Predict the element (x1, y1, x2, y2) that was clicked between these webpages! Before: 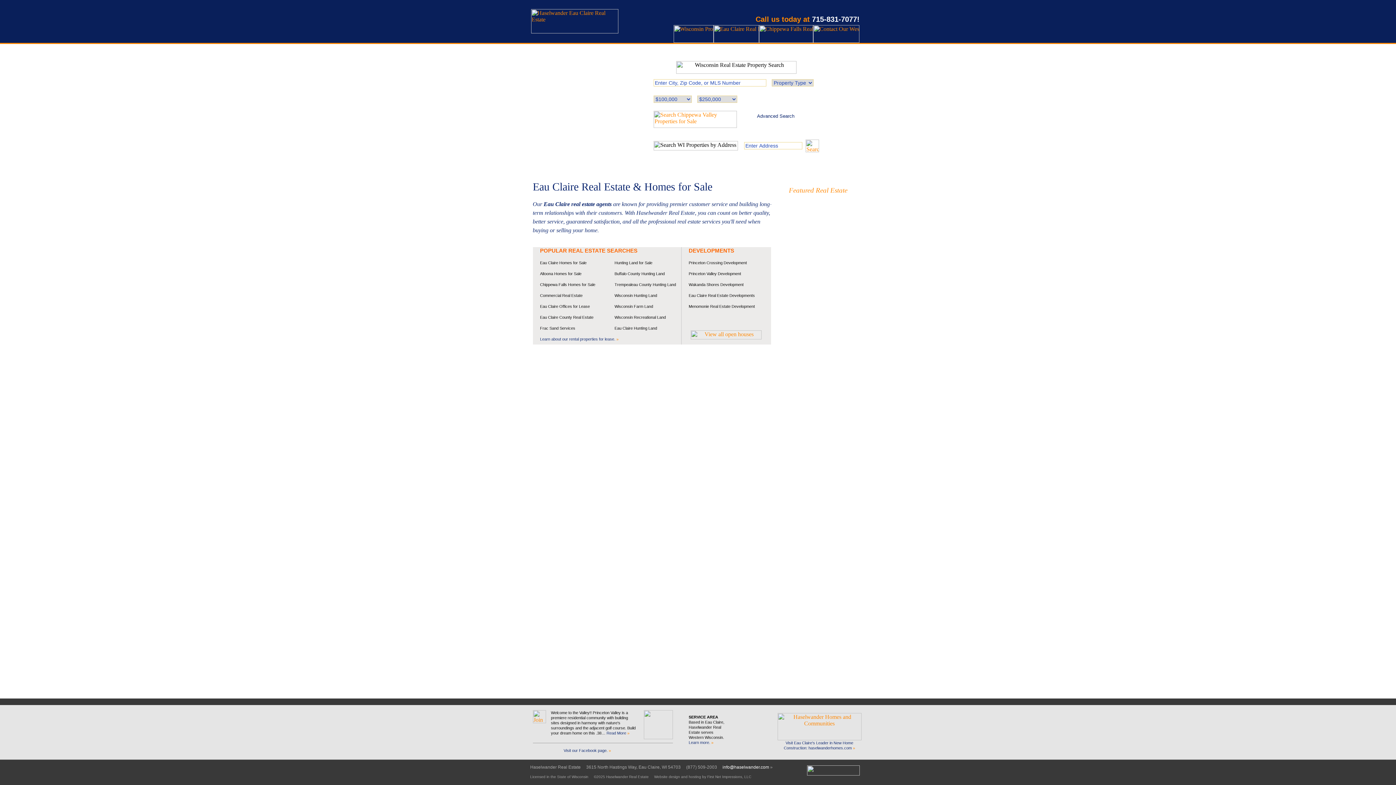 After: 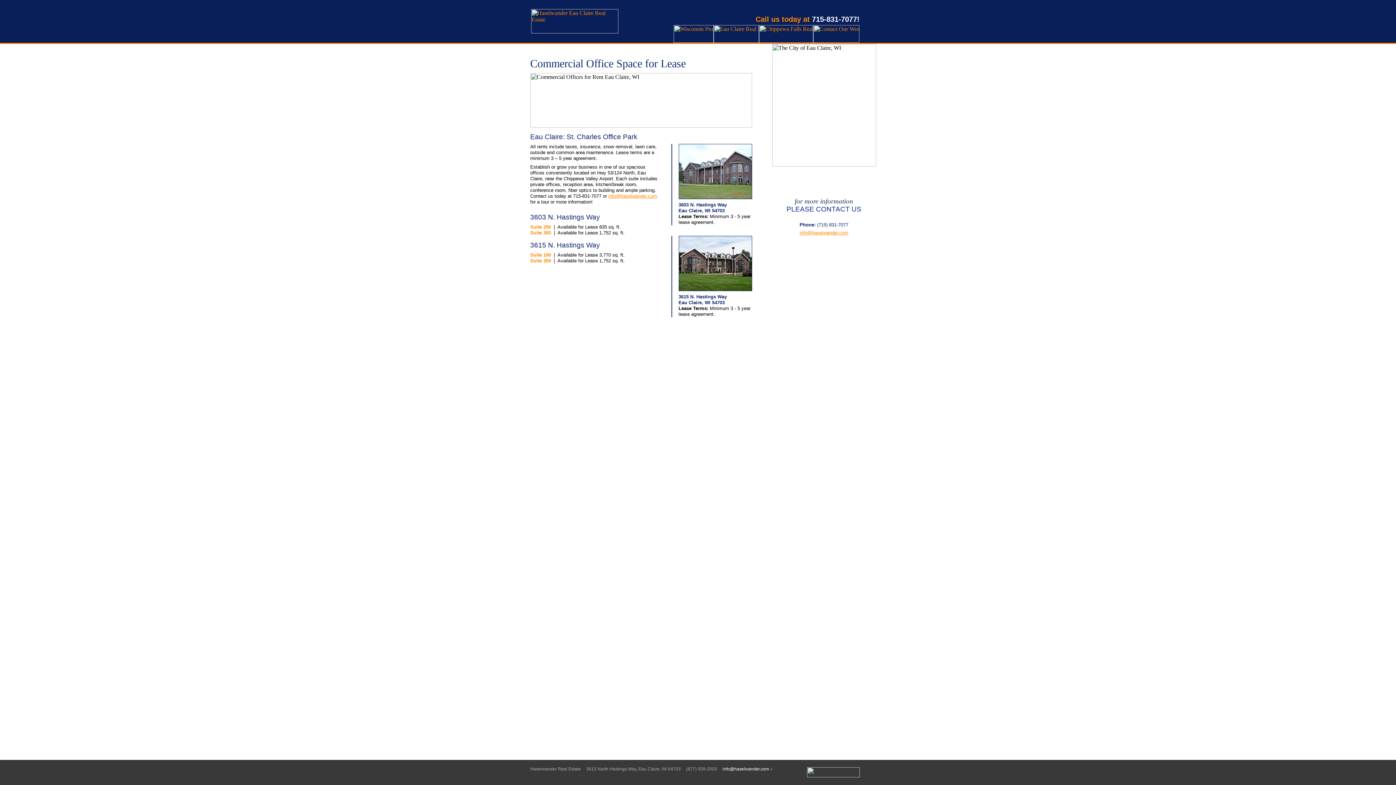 Action: label: Eau Claire Offices for Lease bbox: (540, 304, 590, 308)